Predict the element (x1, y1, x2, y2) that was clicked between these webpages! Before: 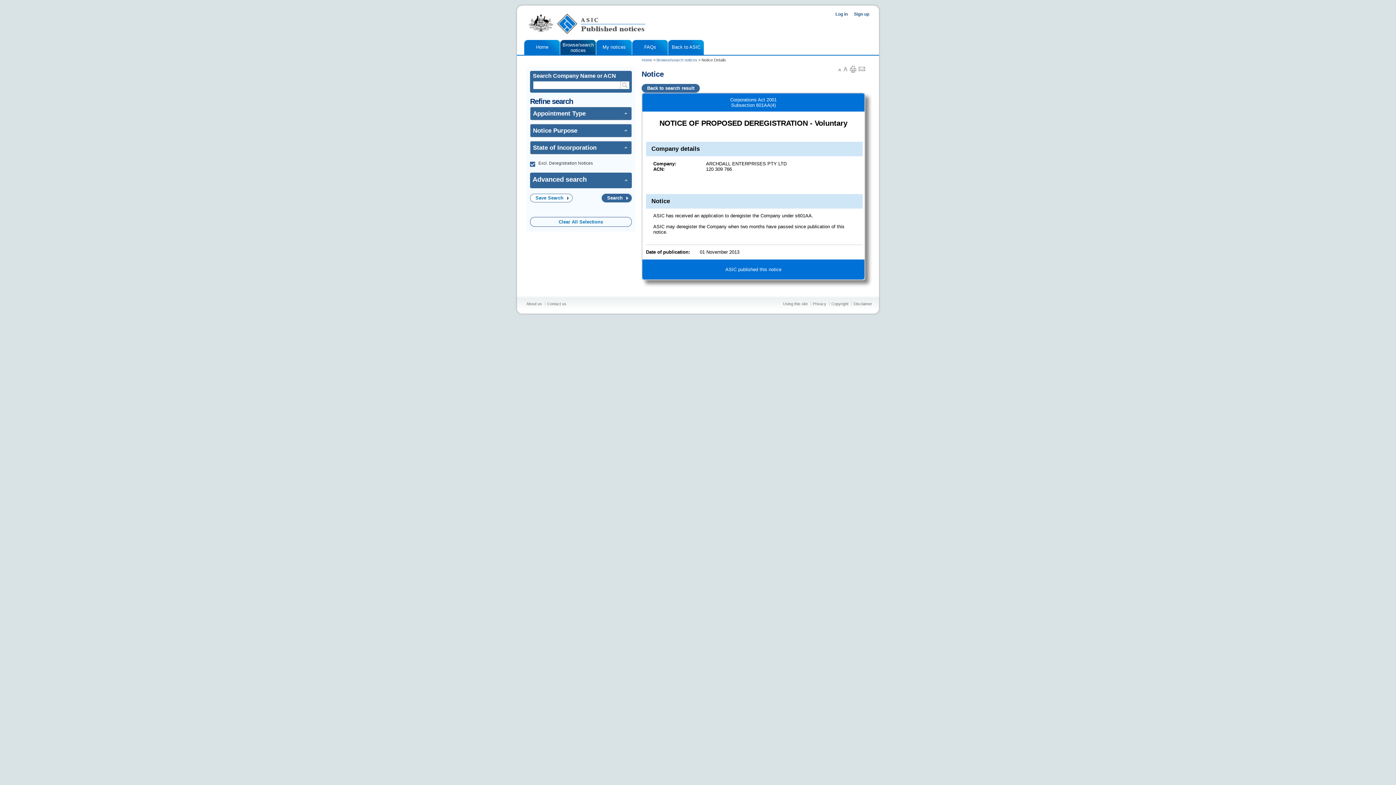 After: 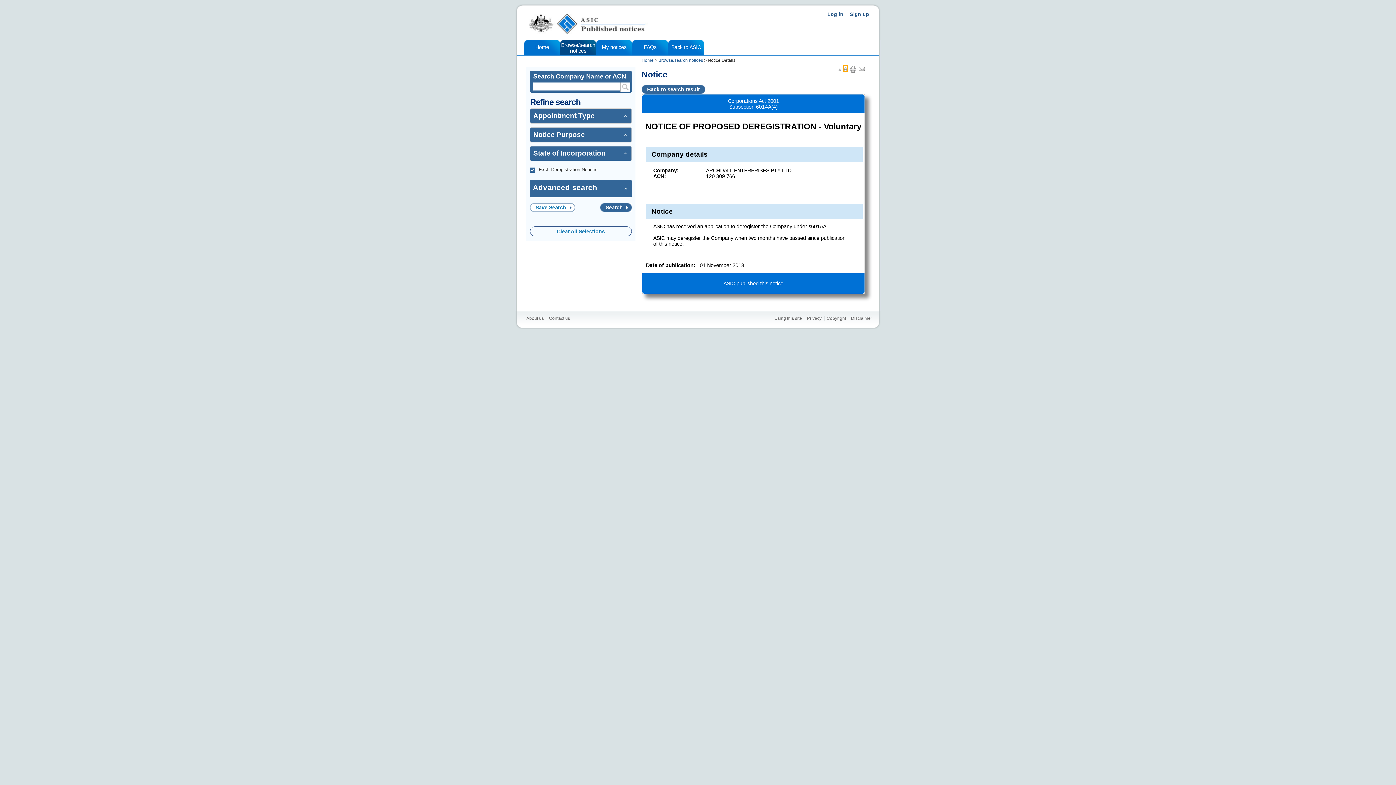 Action: bbox: (844, 66, 847, 71) label: Increase text size